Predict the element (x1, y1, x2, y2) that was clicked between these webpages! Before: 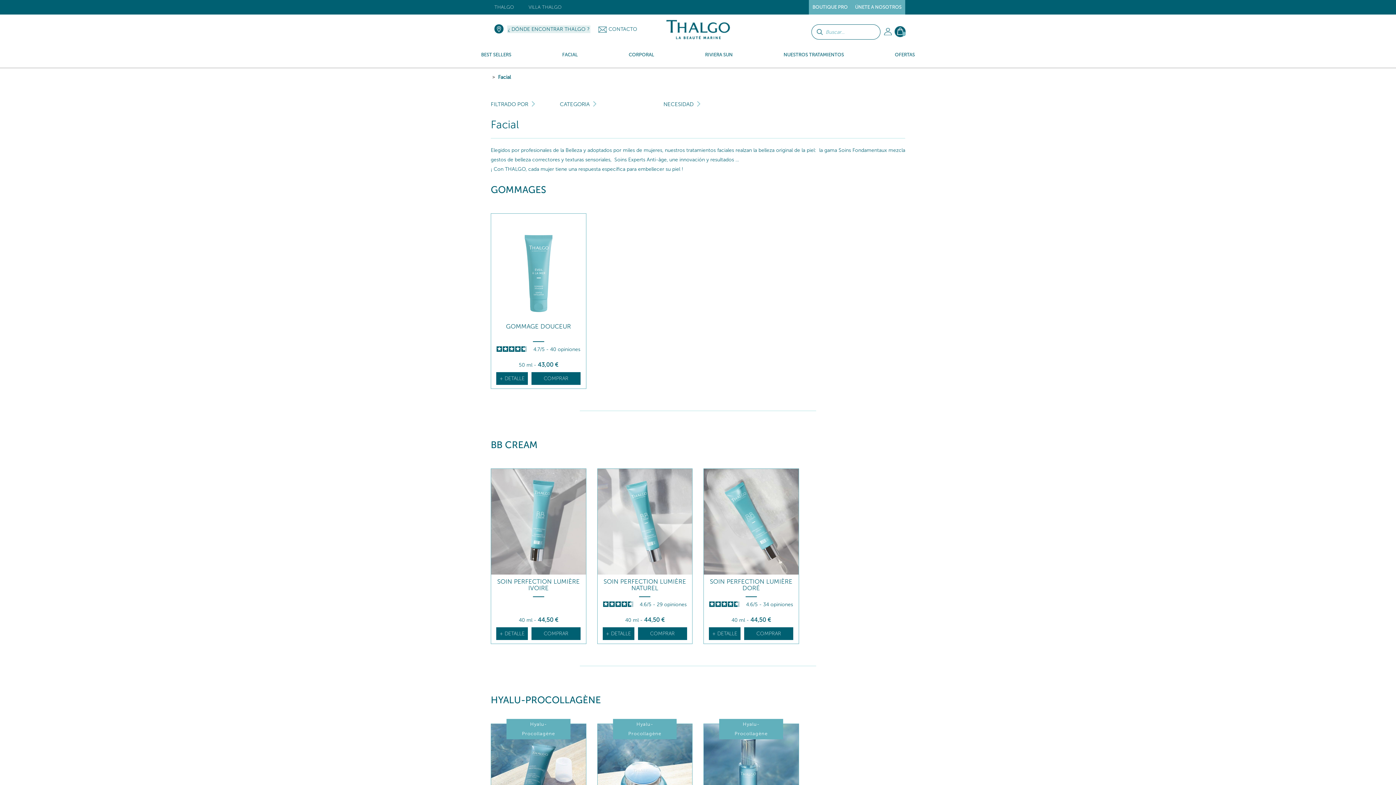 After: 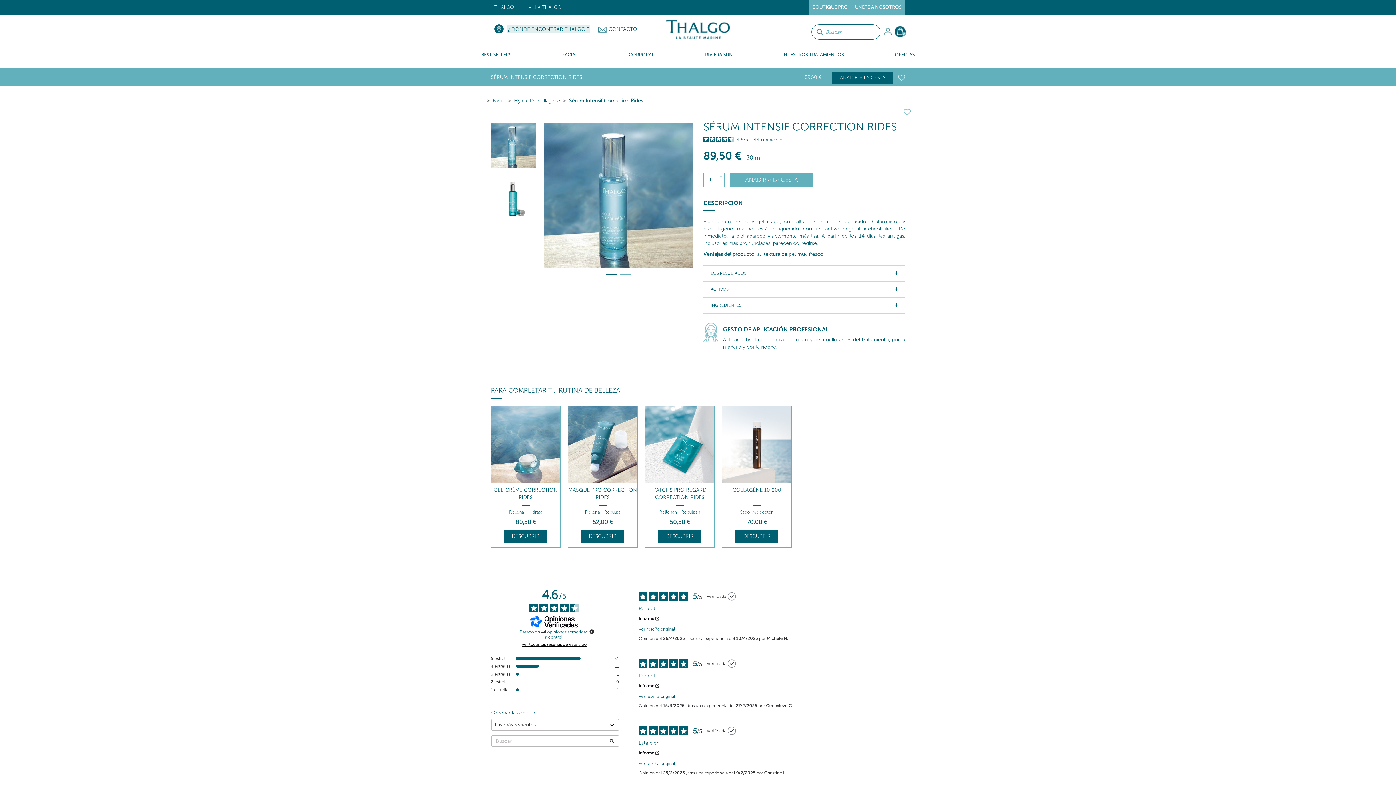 Action: bbox: (704, 773, 798, 780)